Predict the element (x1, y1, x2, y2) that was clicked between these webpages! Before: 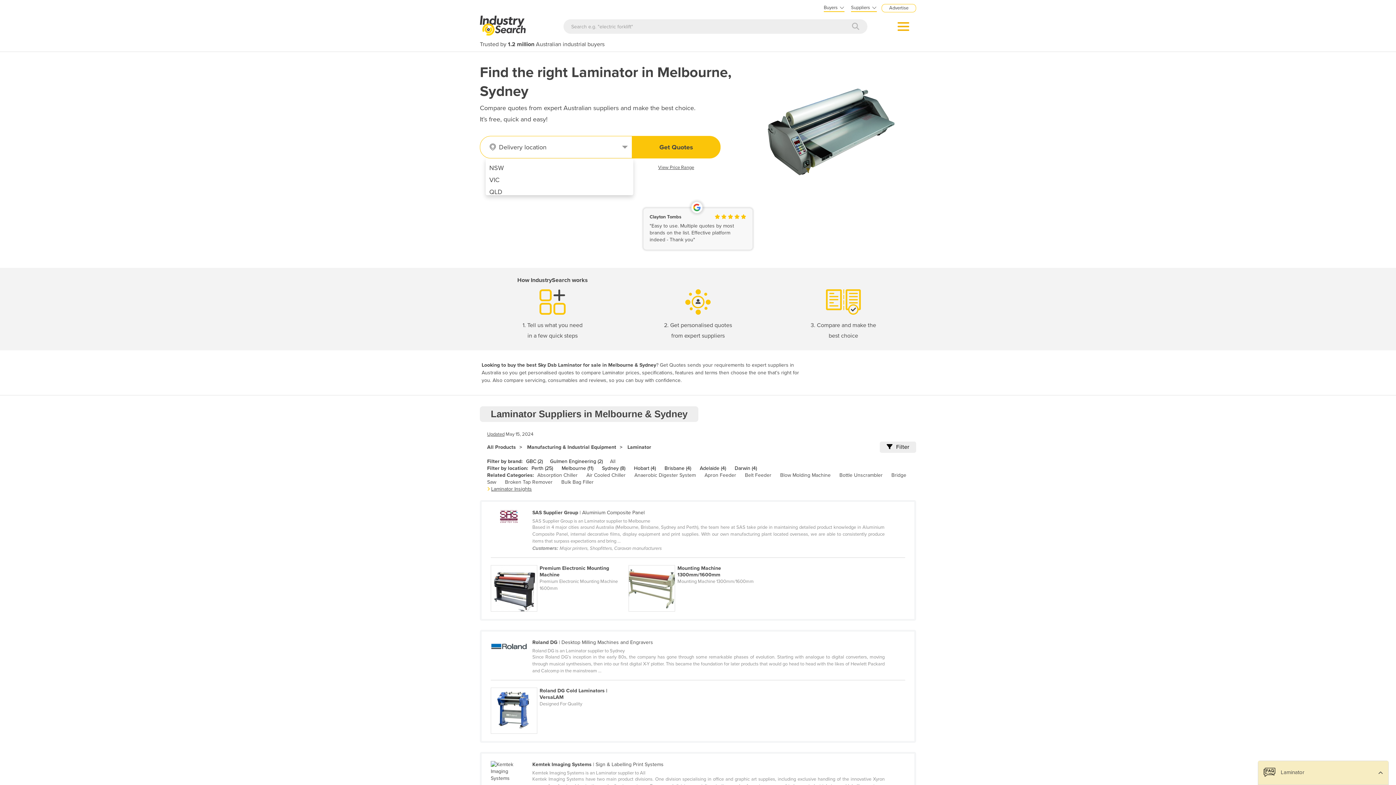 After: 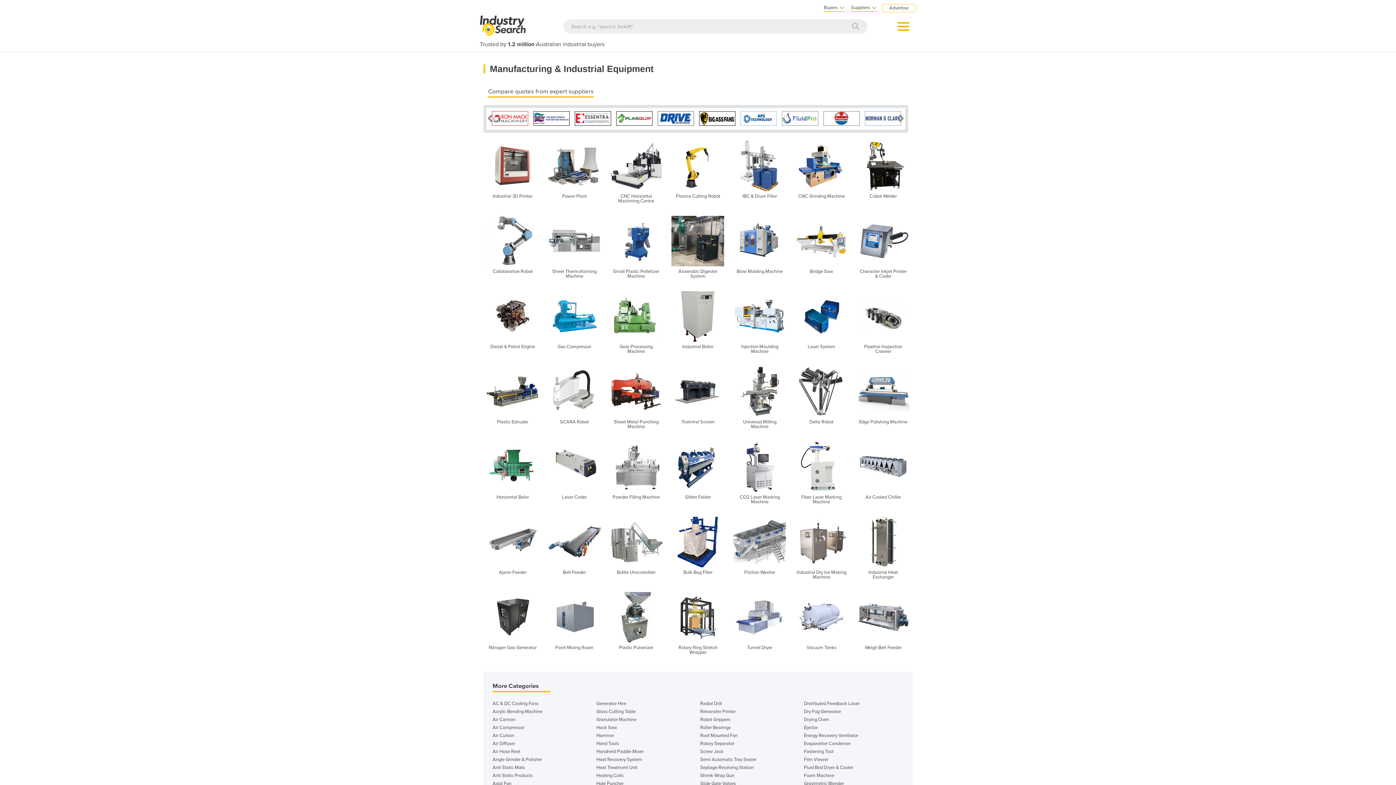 Action: label: Manufacturing & Industrial Equipment bbox: (527, 444, 622, 450)